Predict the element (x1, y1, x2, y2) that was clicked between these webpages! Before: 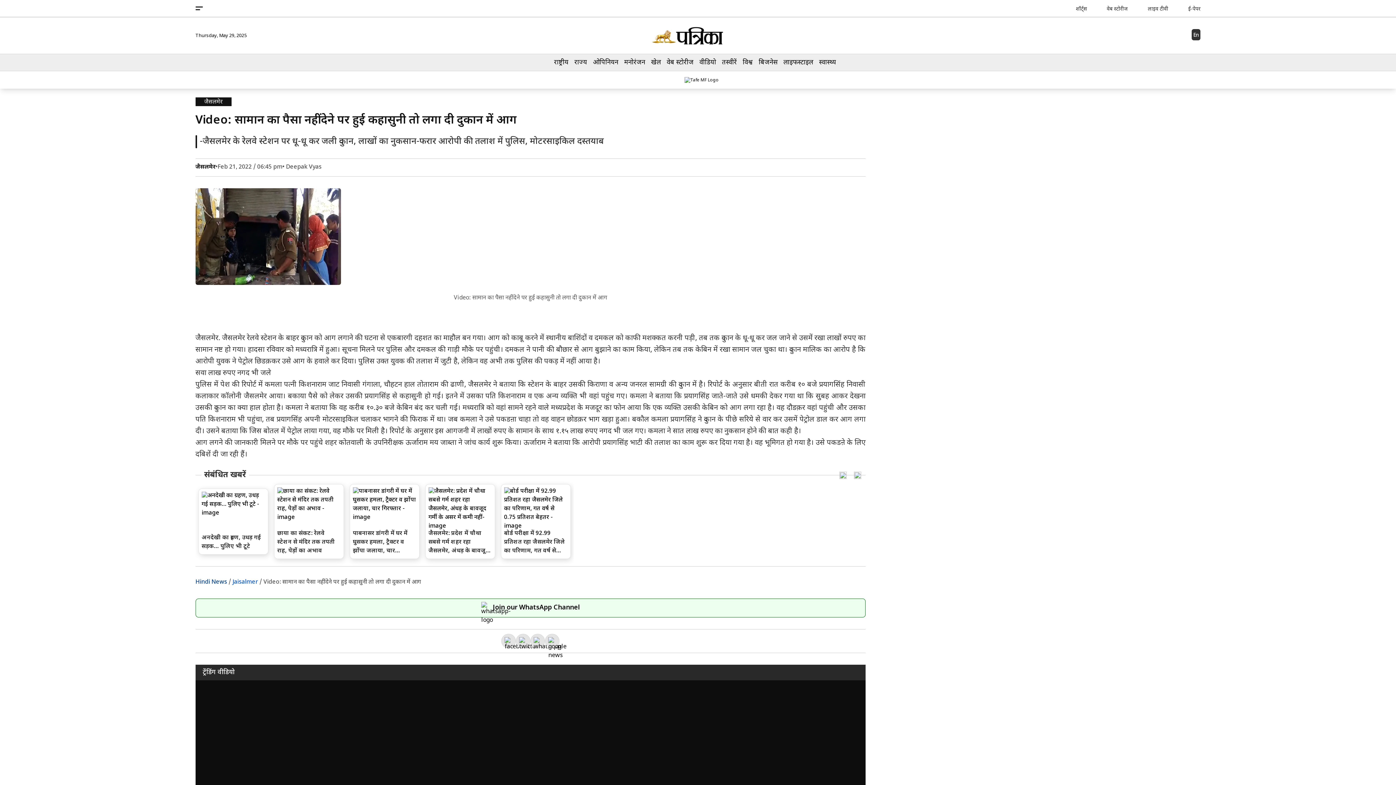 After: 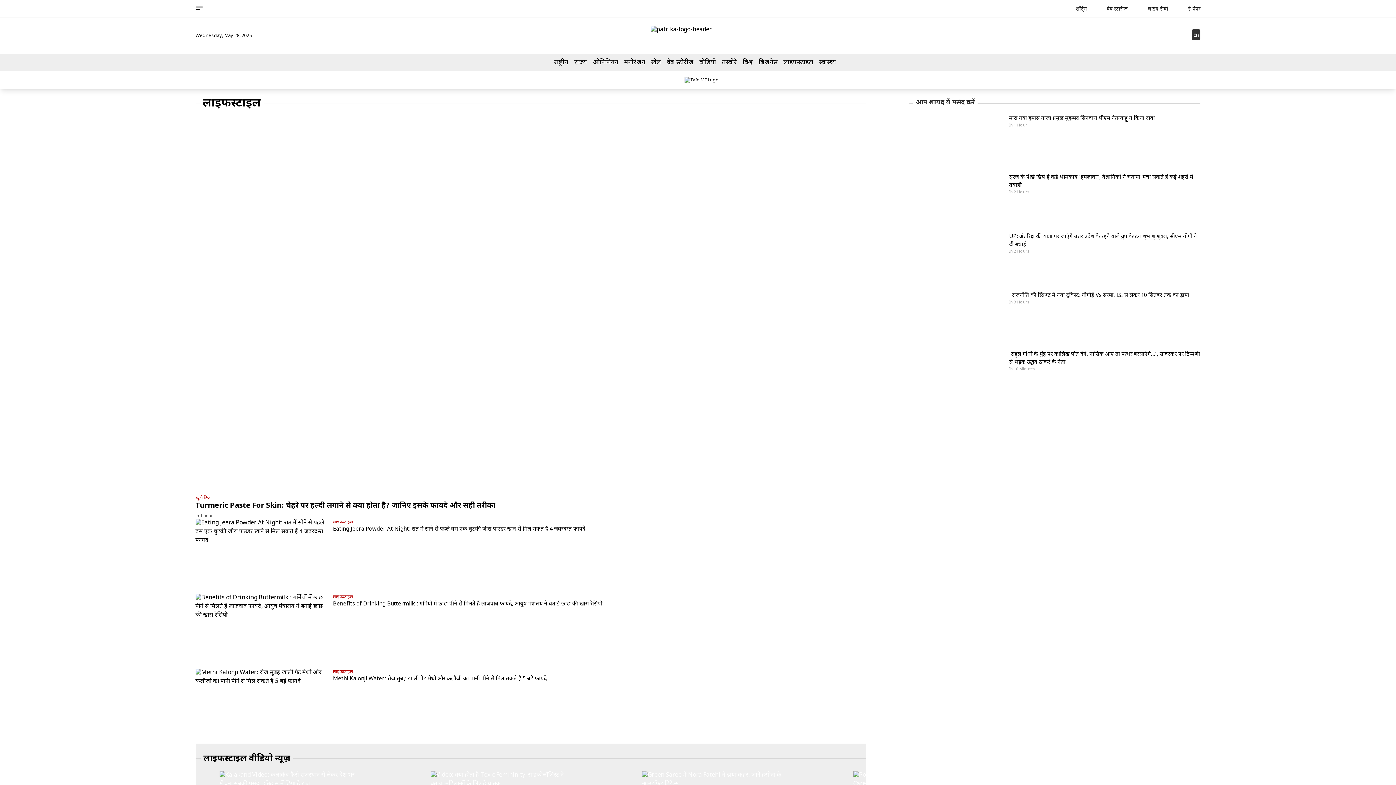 Action: label: लाइफस्टाइल bbox: (783, 56, 813, 68)